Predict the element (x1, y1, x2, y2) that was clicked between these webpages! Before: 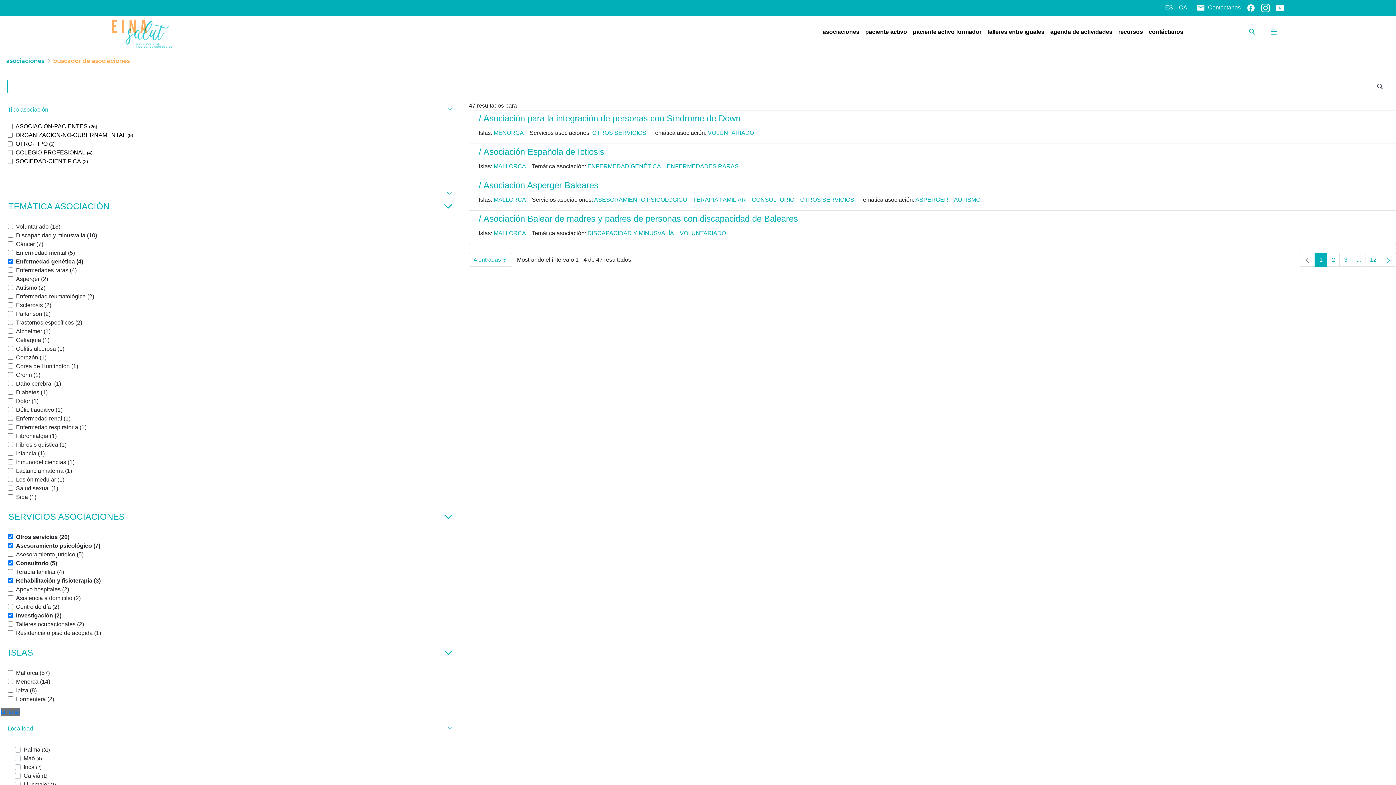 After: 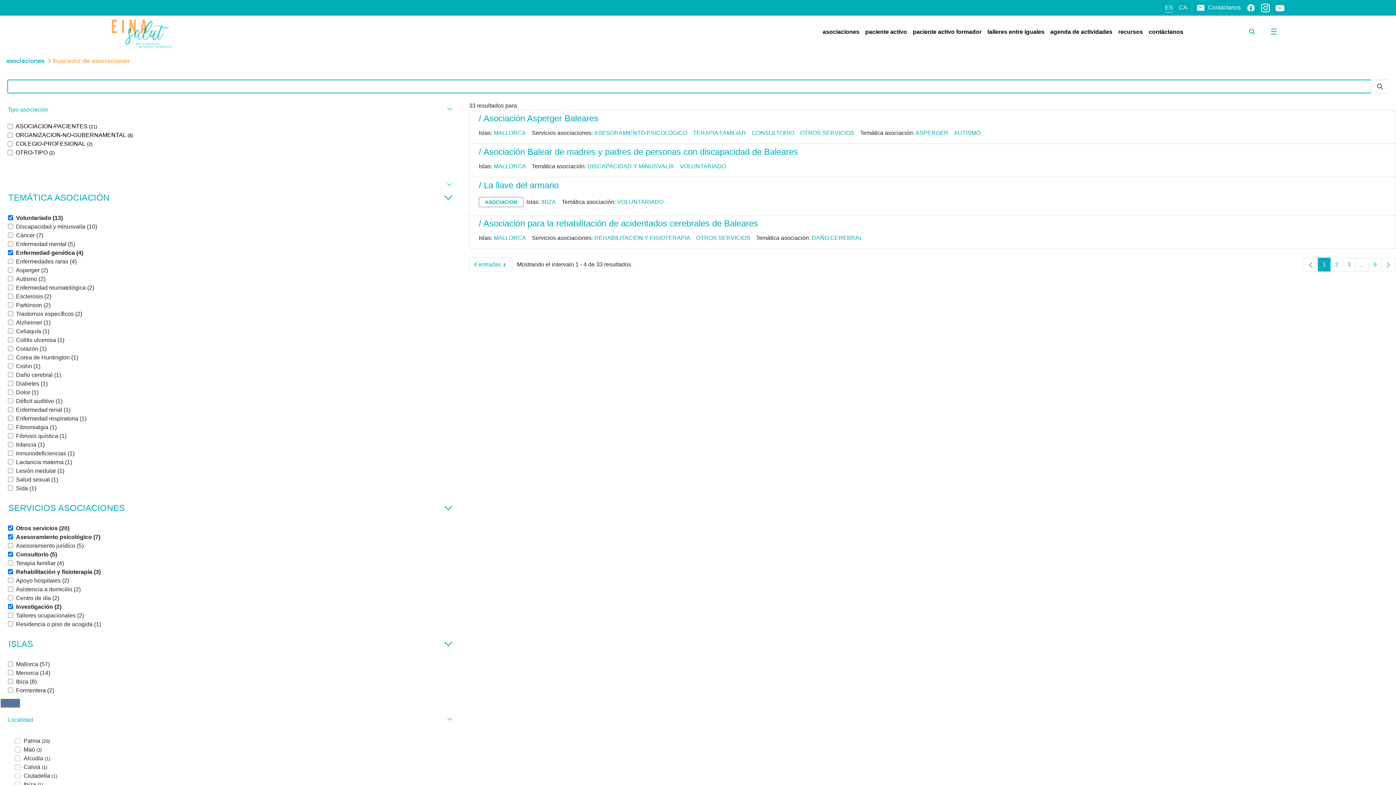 Action: bbox: (8, 223, 60, 229) label: Voluntariado (13)